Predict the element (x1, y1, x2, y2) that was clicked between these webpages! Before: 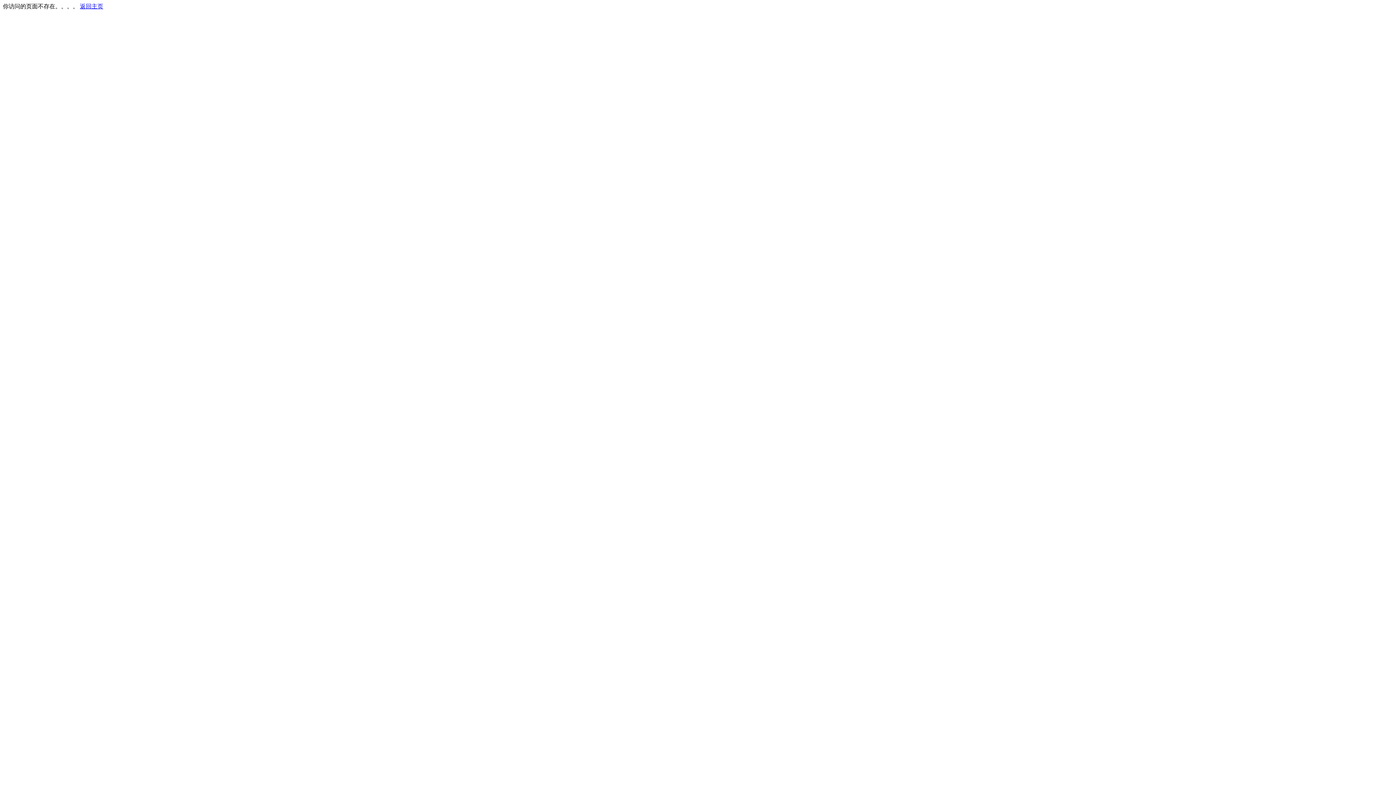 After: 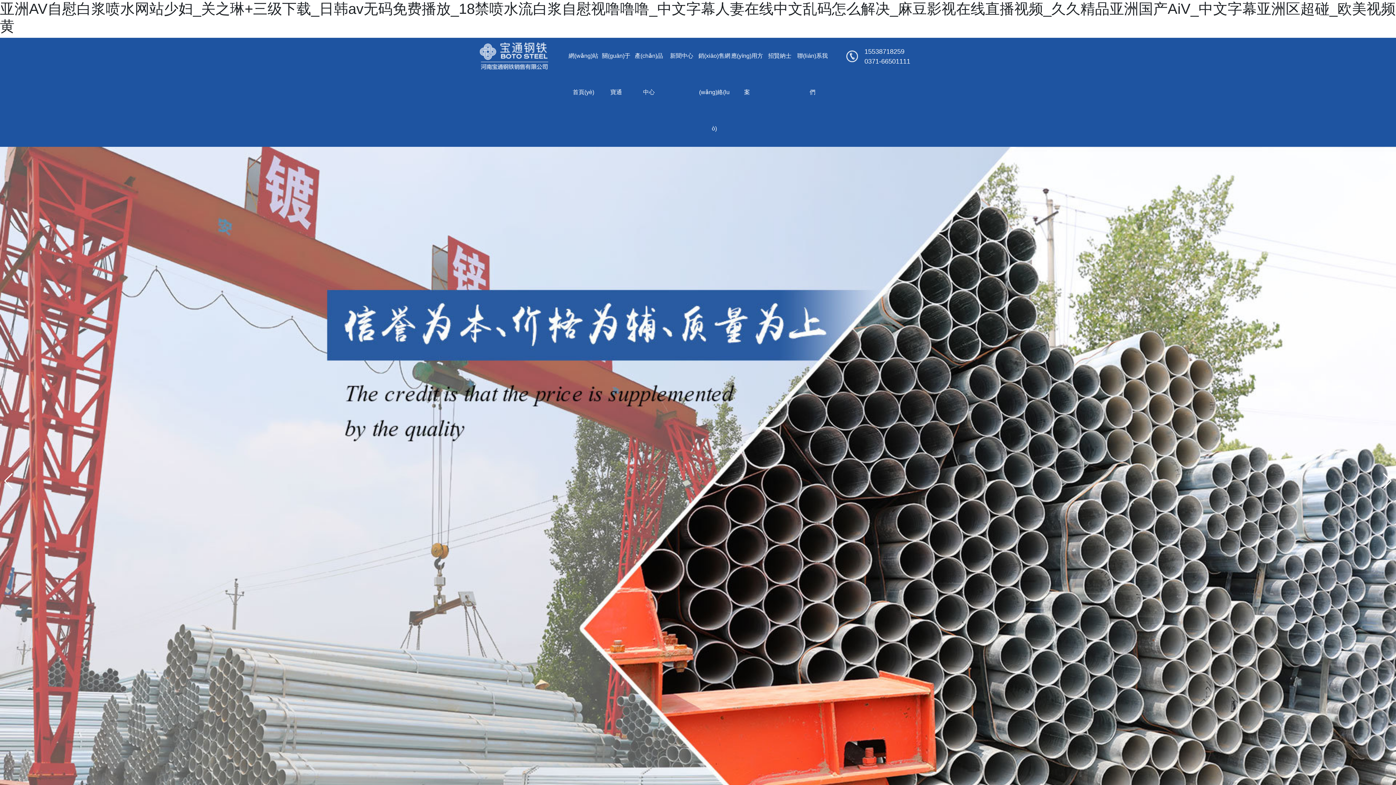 Action: label: 返回主页 bbox: (80, 3, 103, 9)